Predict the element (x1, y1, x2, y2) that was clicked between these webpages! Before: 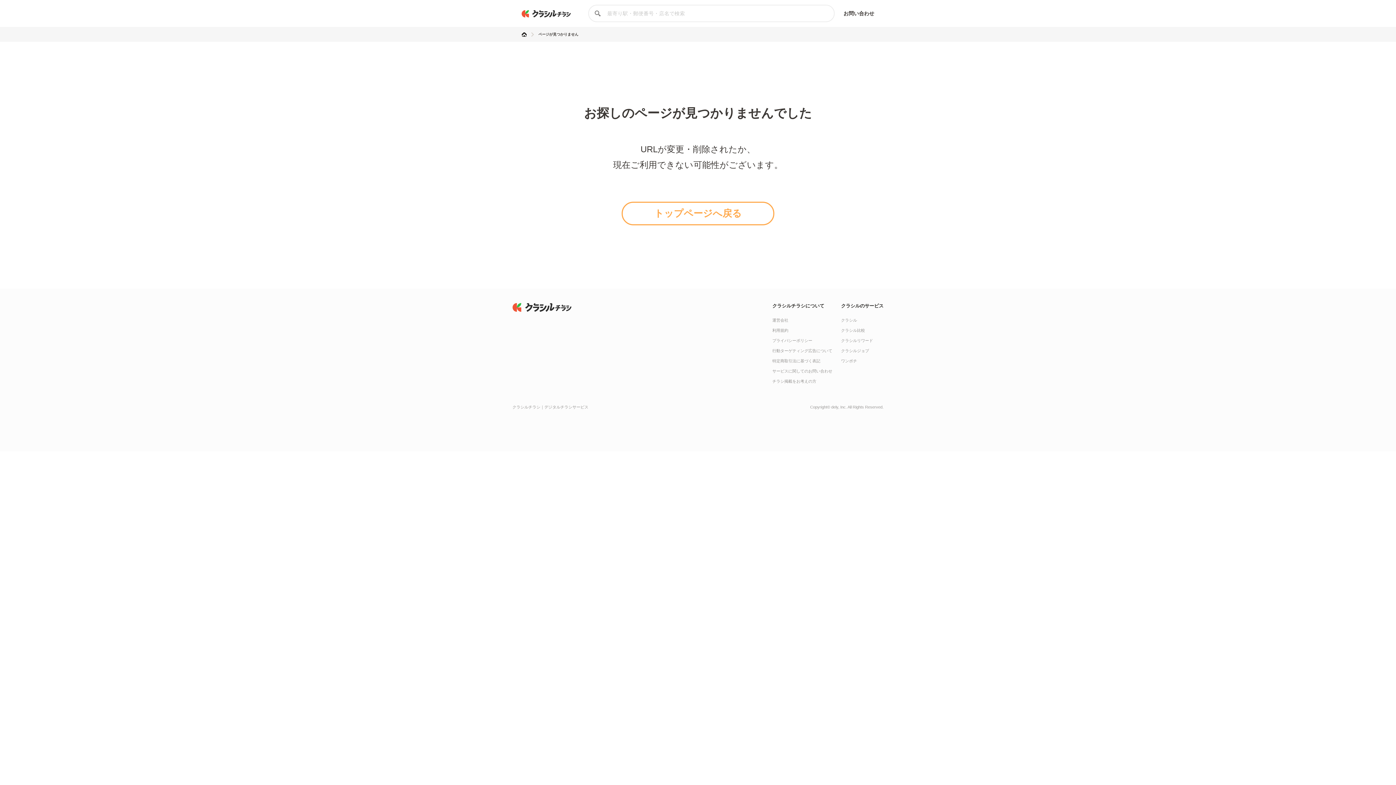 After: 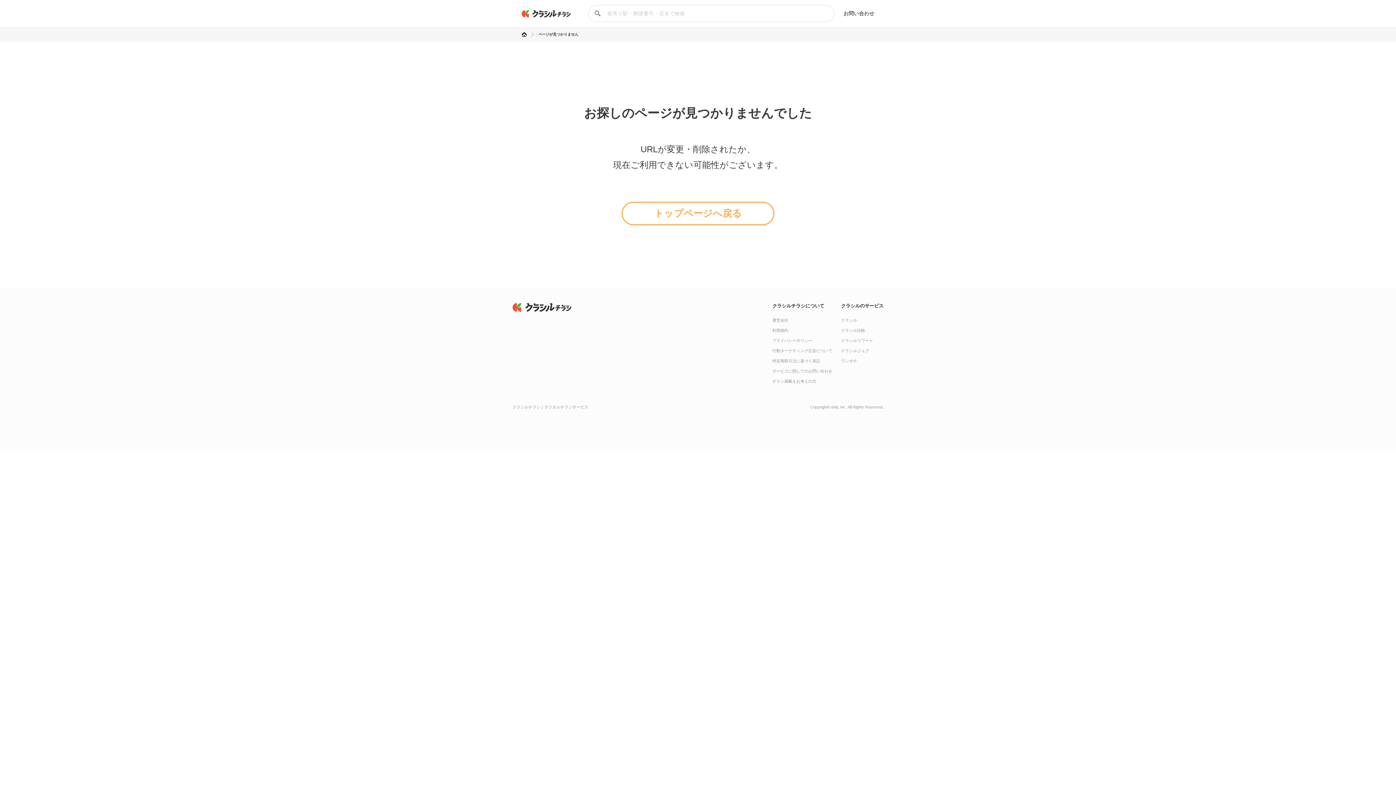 Action: label: お問い合わせ bbox: (843, 10, 874, 16)